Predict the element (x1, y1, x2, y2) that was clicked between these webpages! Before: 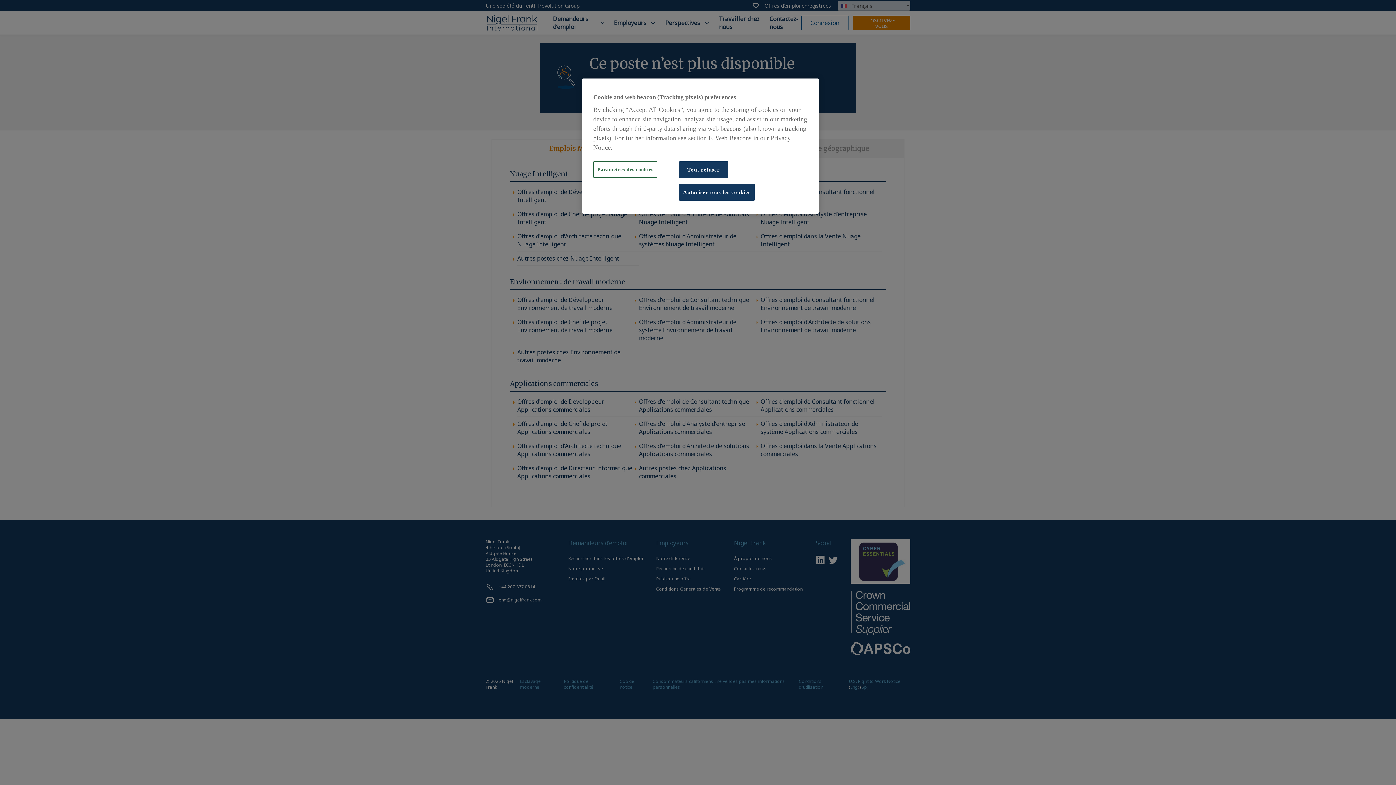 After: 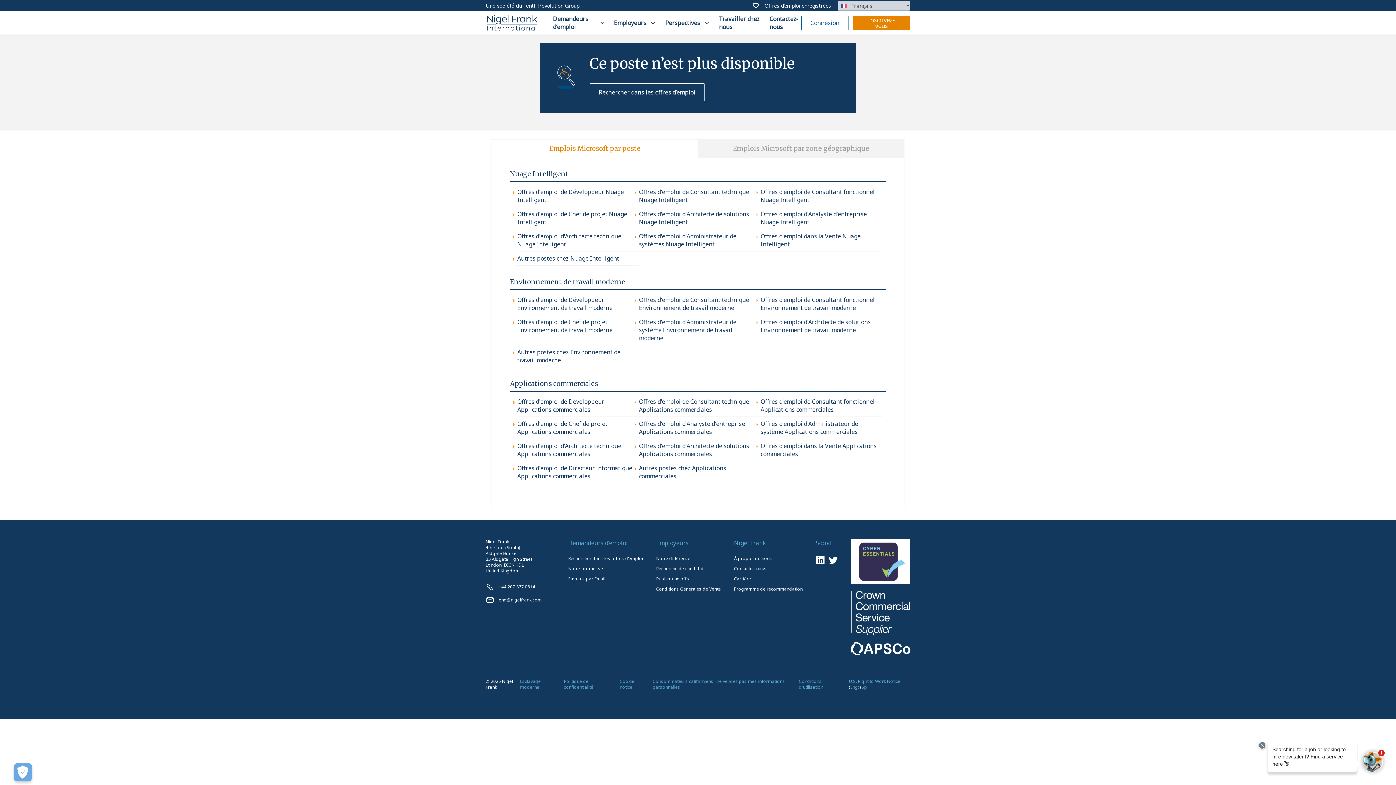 Action: bbox: (679, 184, 754, 200) label: Autoriser tous les cookies